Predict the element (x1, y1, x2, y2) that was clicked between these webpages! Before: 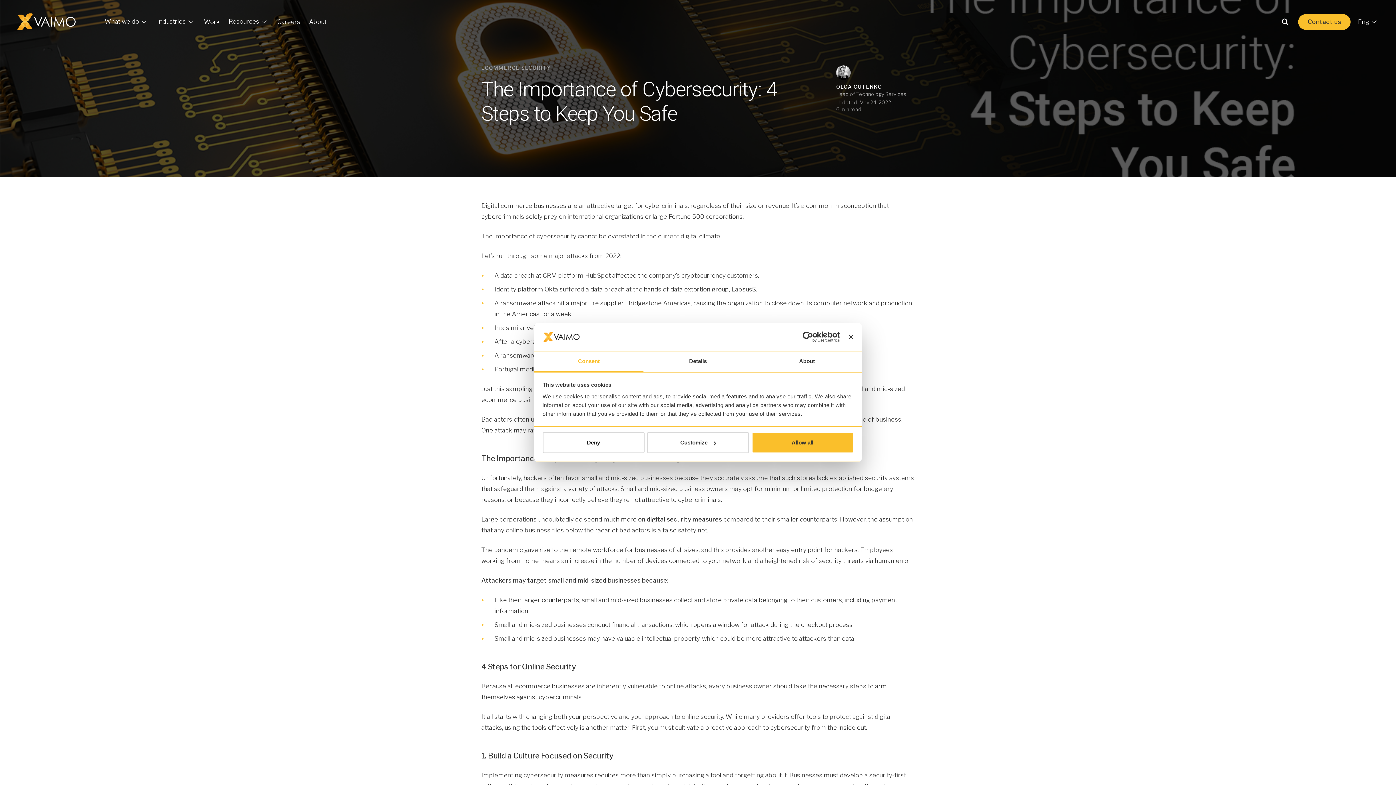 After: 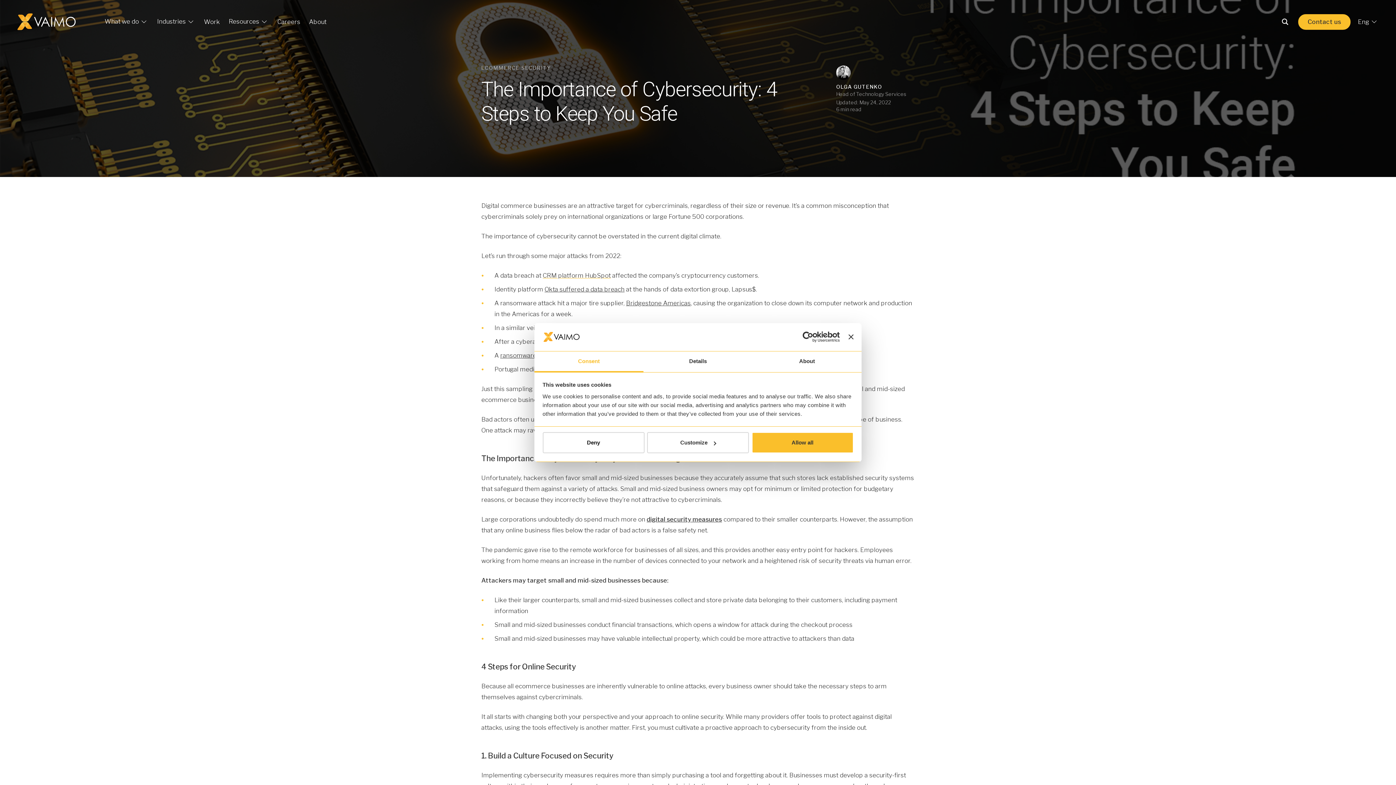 Action: bbox: (542, 272, 610, 279) label: CRM platform HubSpot